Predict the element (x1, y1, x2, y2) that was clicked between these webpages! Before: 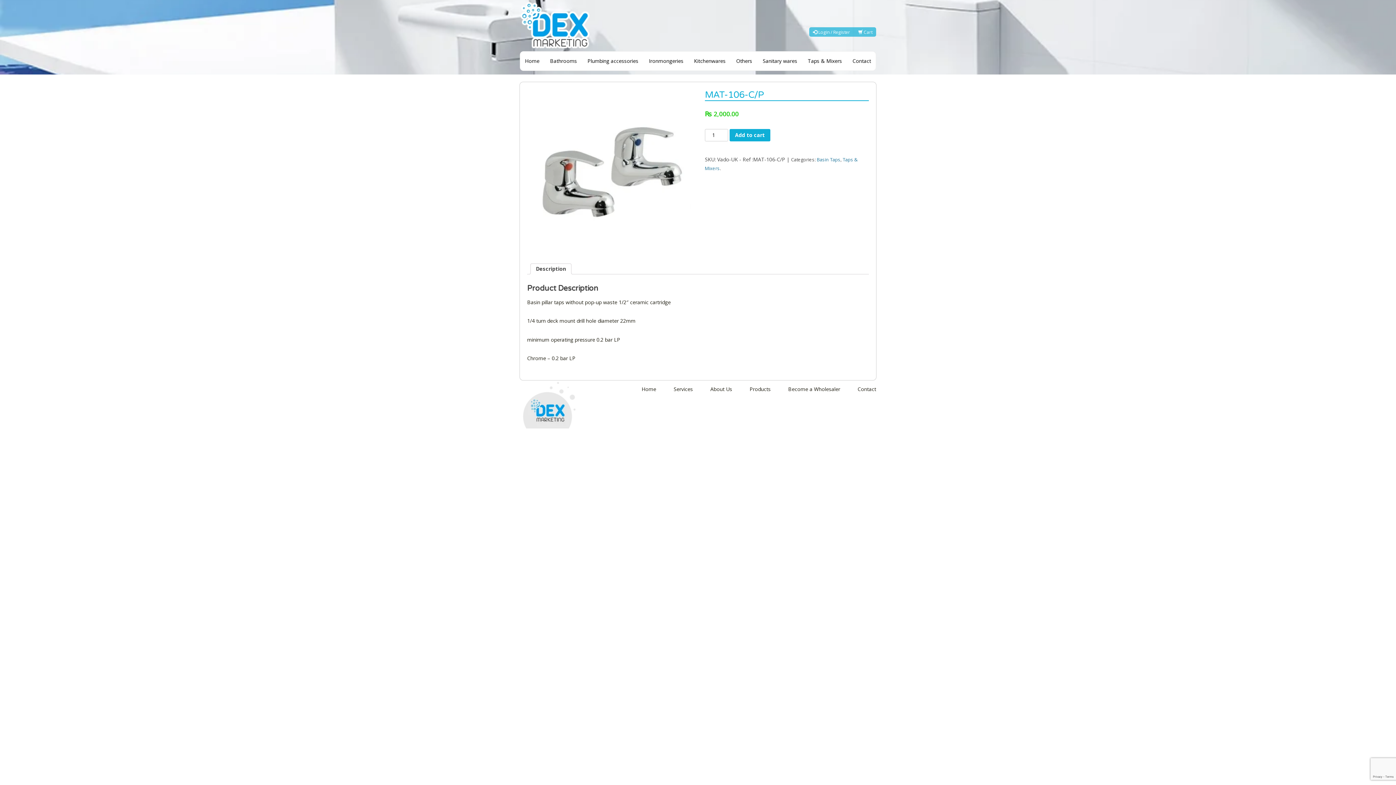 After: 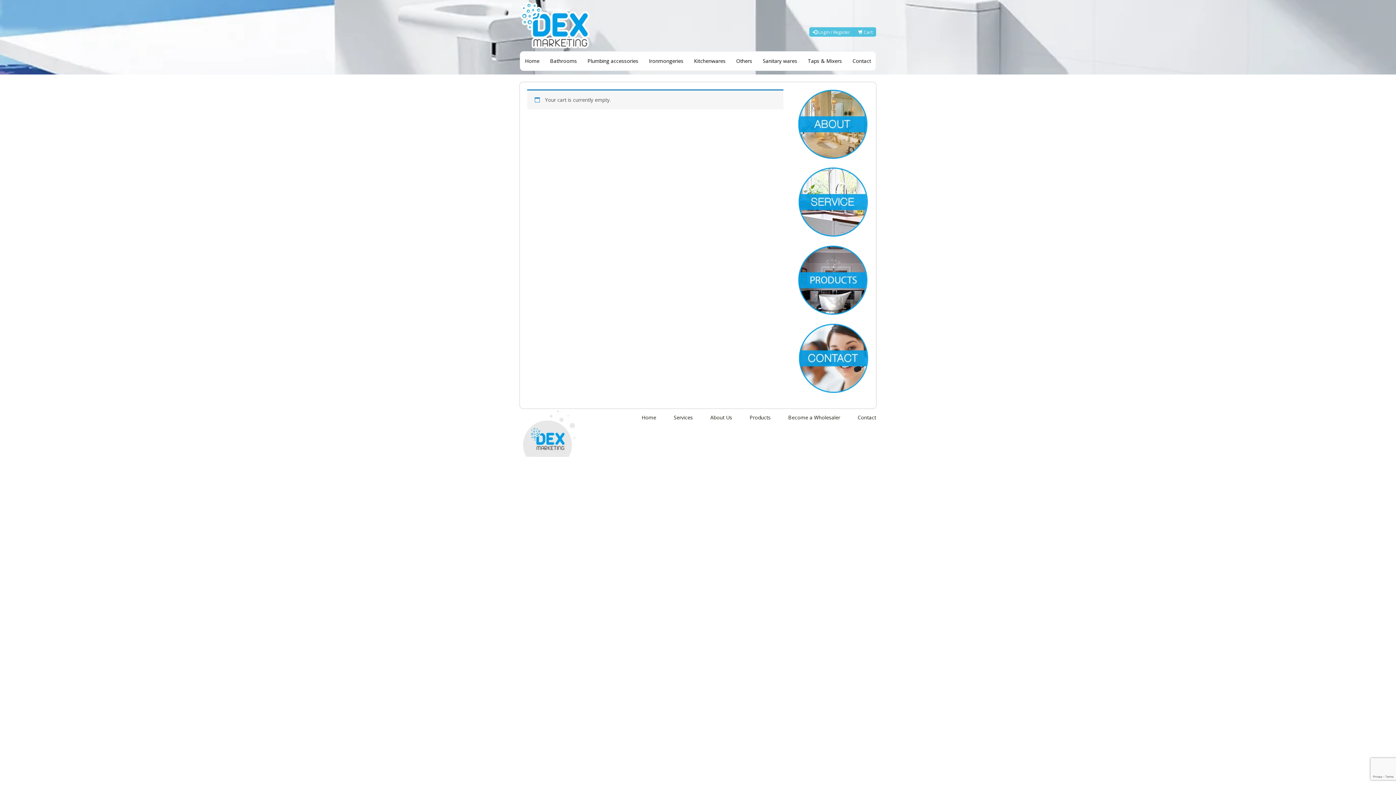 Action: label:  Cart bbox: (854, 27, 876, 36)